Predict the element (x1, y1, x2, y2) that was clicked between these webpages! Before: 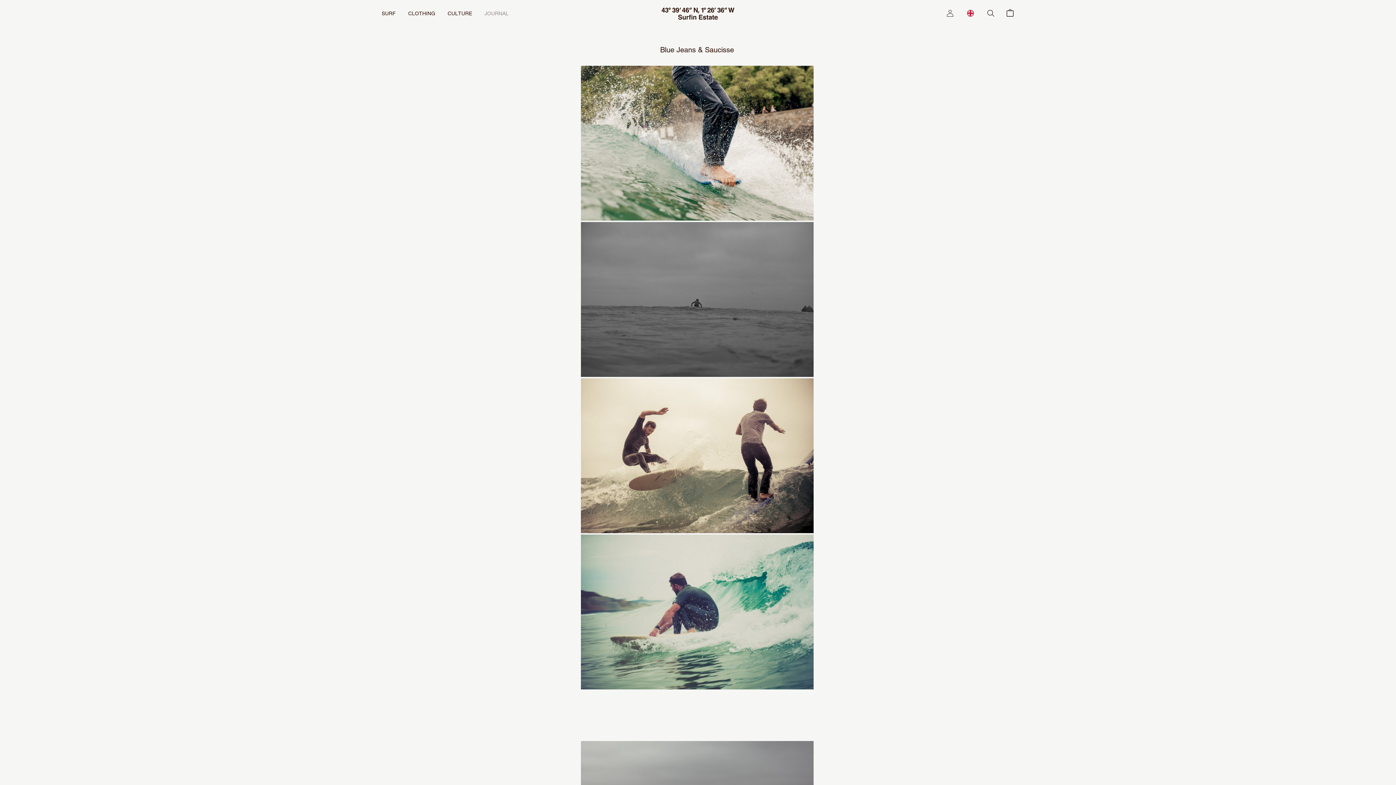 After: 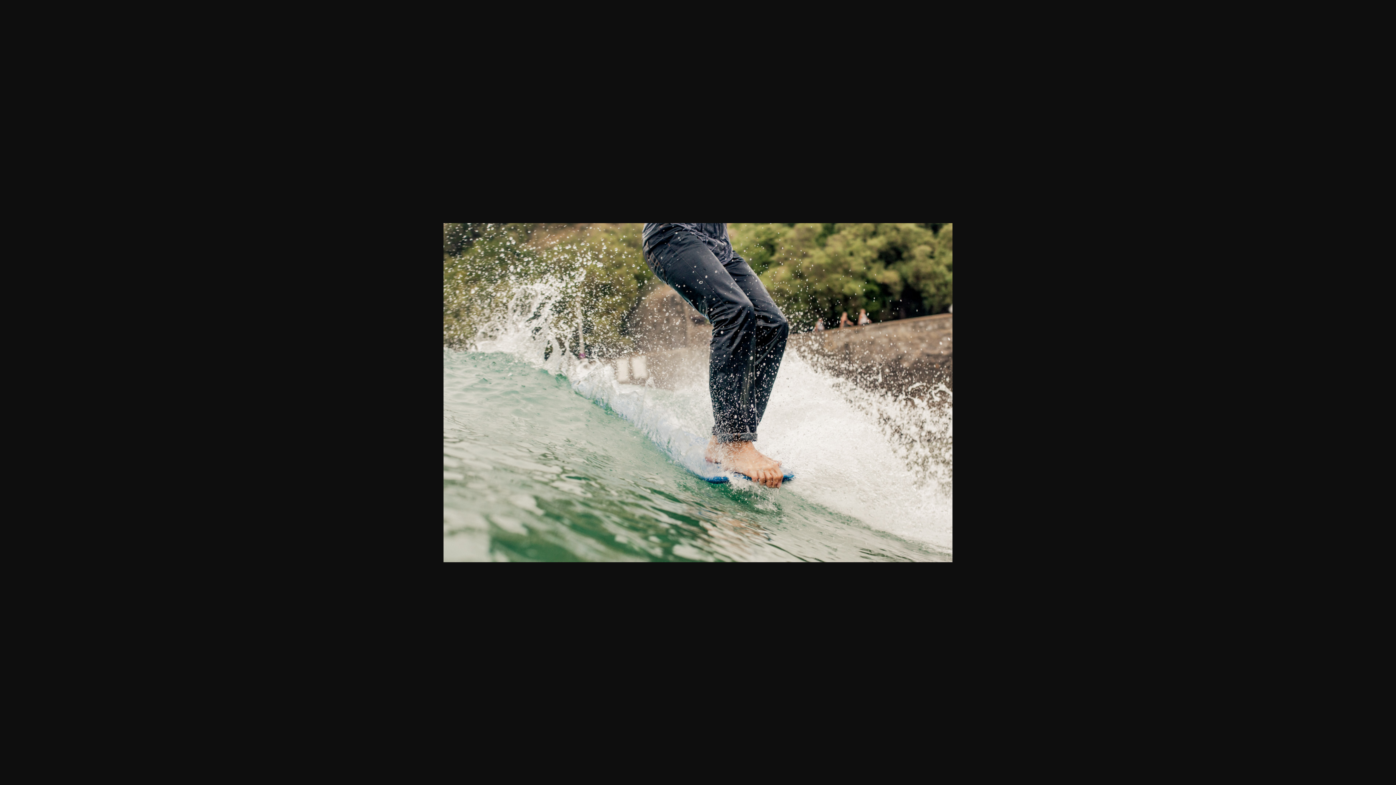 Action: bbox: (580, 216, 813, 221)